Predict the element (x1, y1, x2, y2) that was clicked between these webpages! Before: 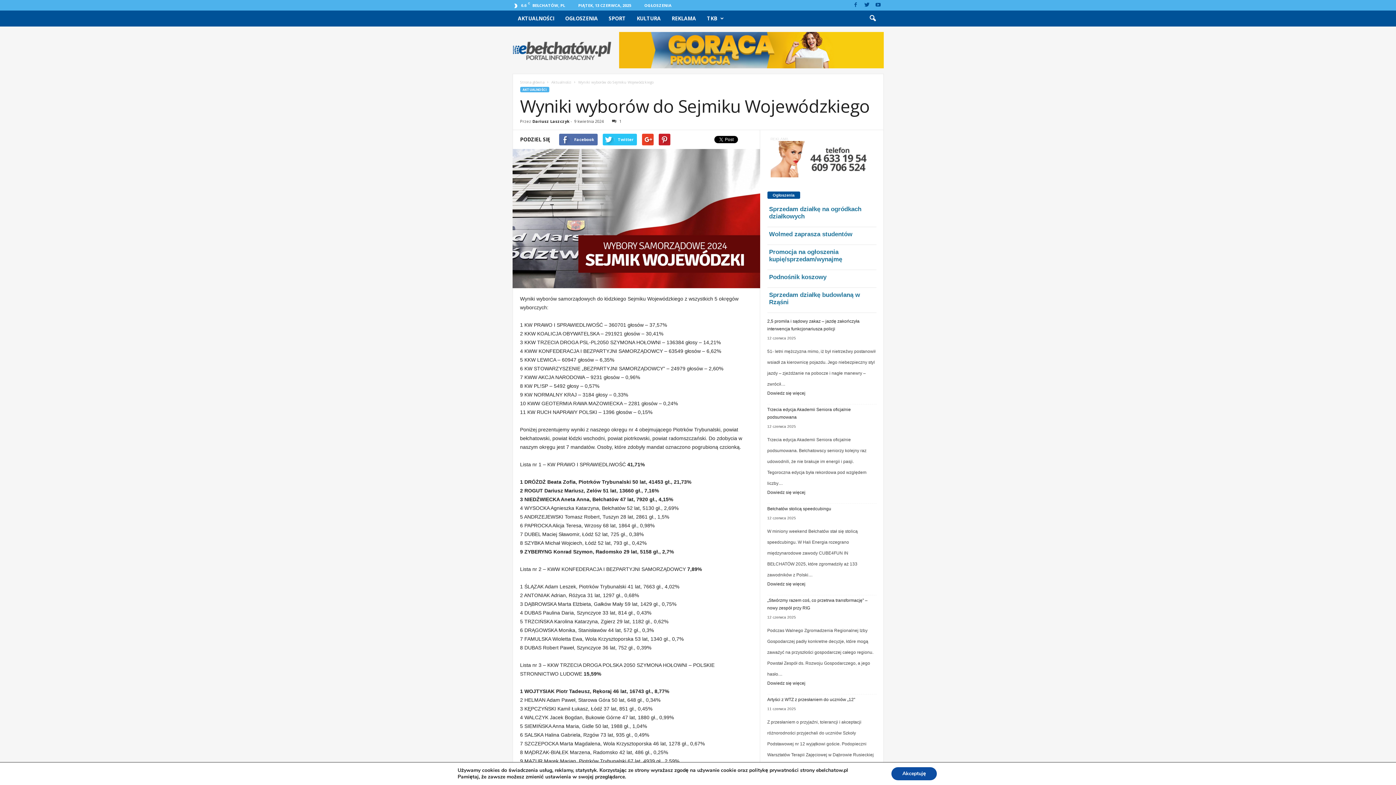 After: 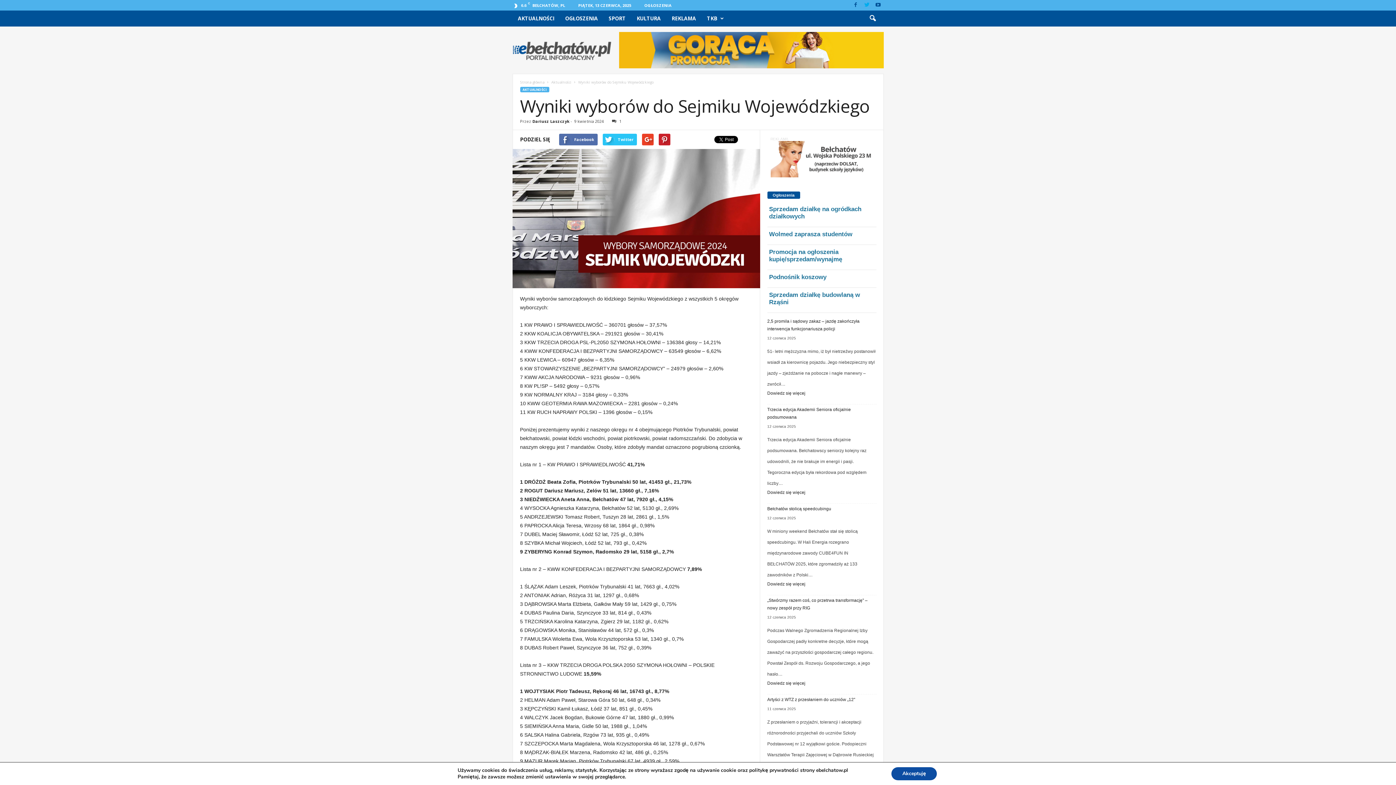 Action: bbox: (862, 0, 871, 10)